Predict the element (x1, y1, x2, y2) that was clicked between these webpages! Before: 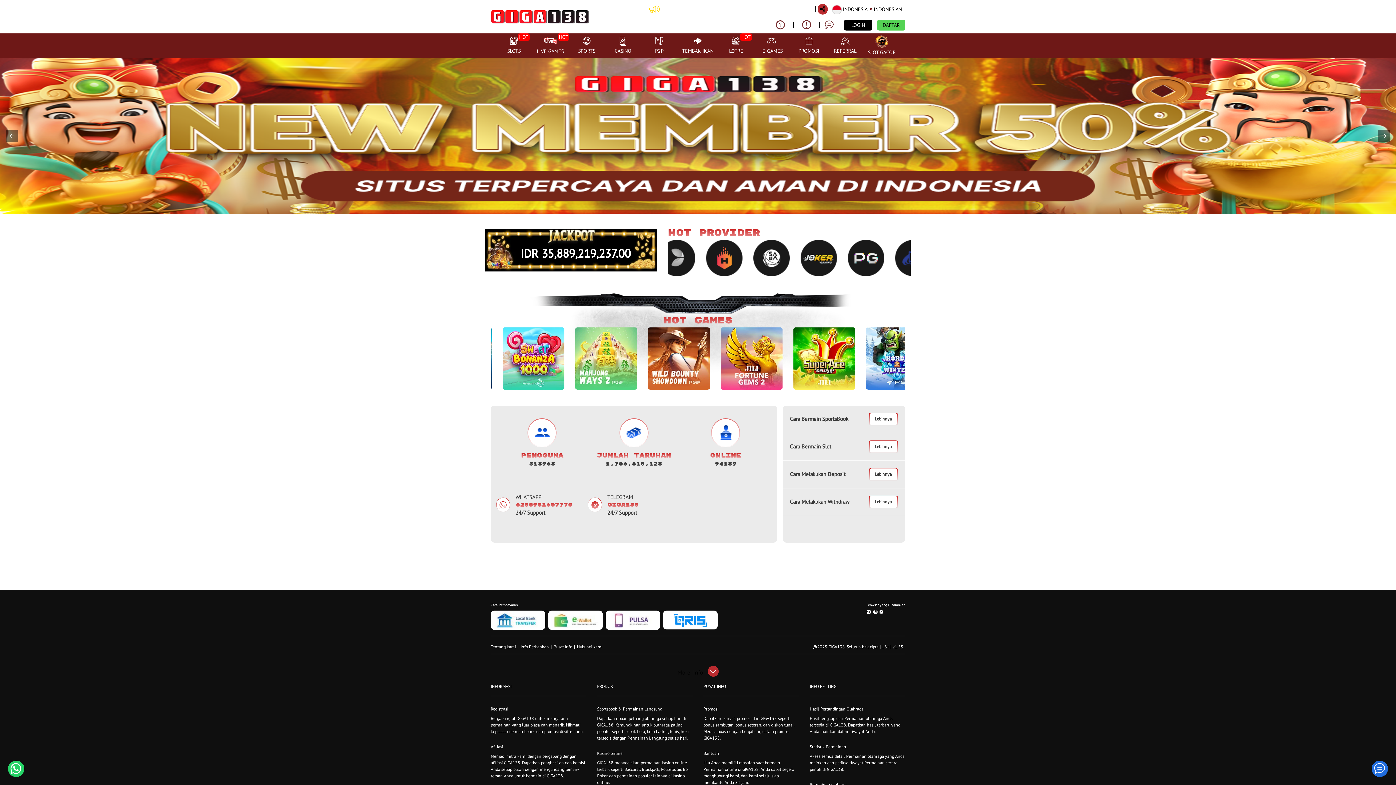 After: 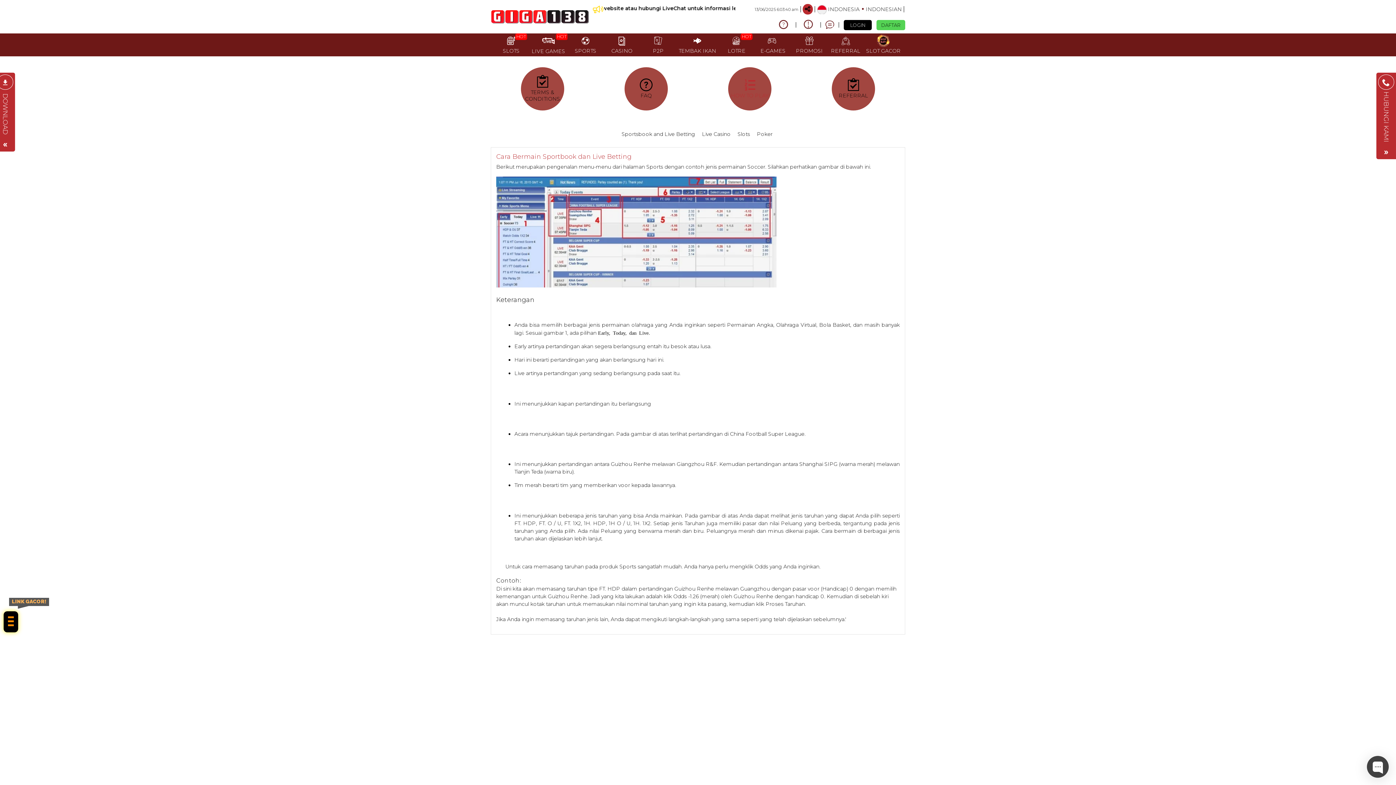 Action: label: Lebihnya bbox: (869, 413, 897, 425)